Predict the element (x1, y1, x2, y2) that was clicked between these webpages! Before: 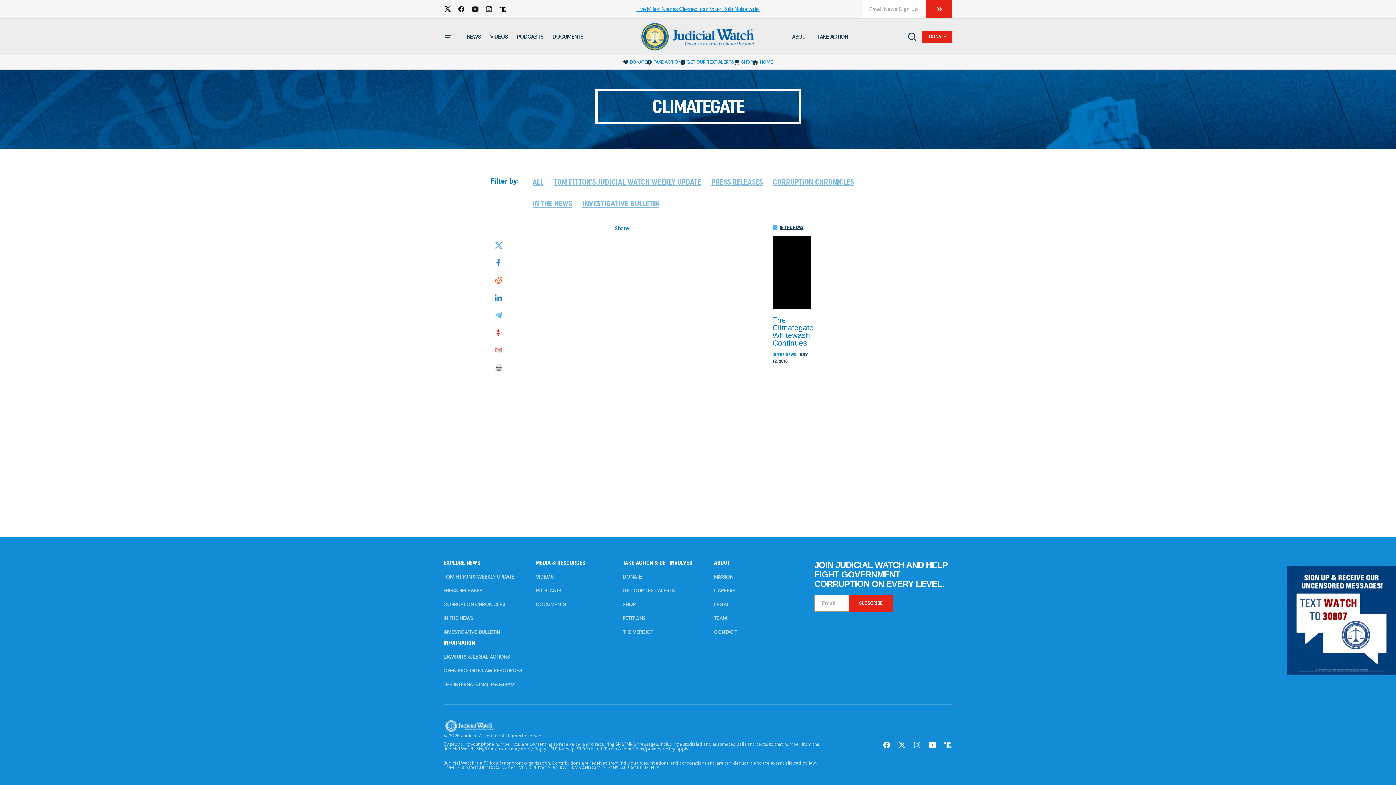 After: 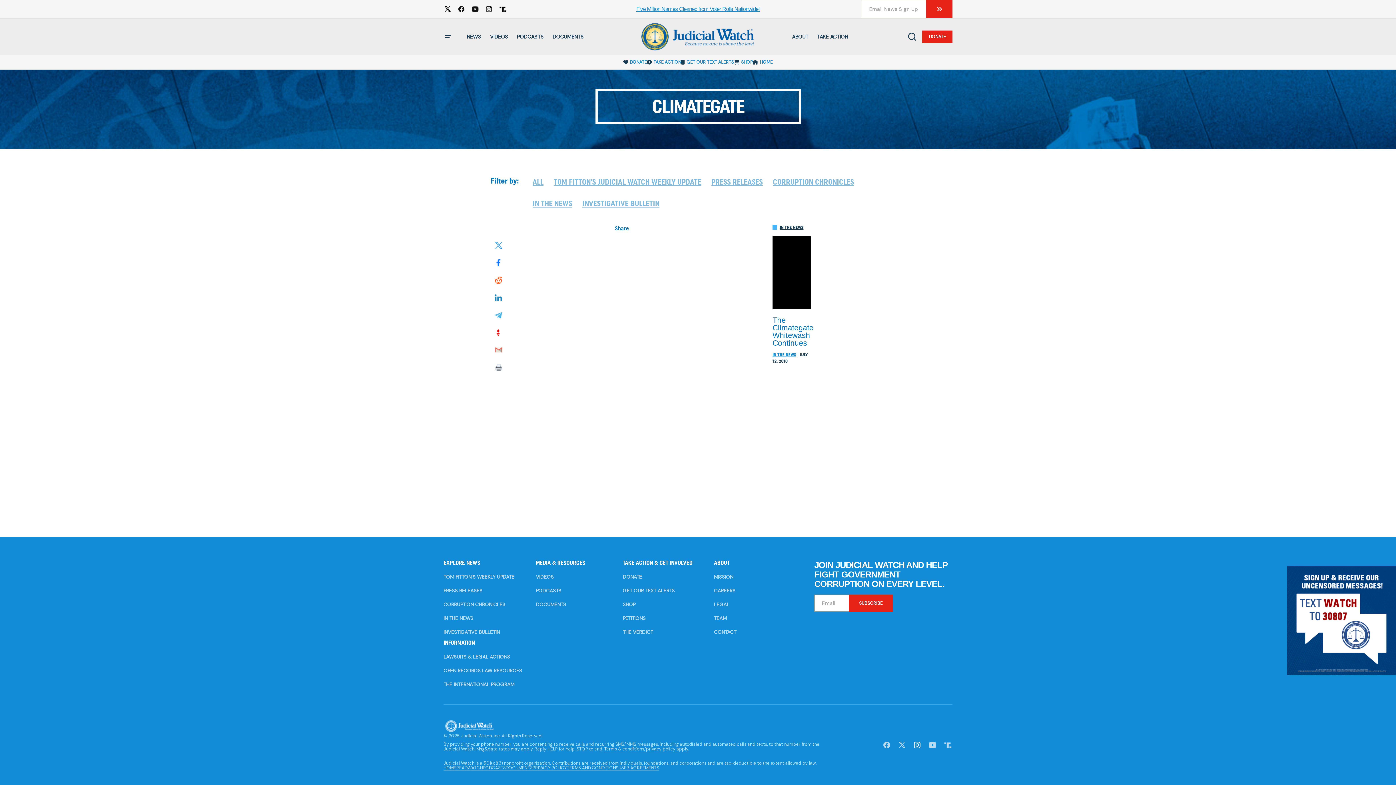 Action: bbox: (909, 737, 925, 752)